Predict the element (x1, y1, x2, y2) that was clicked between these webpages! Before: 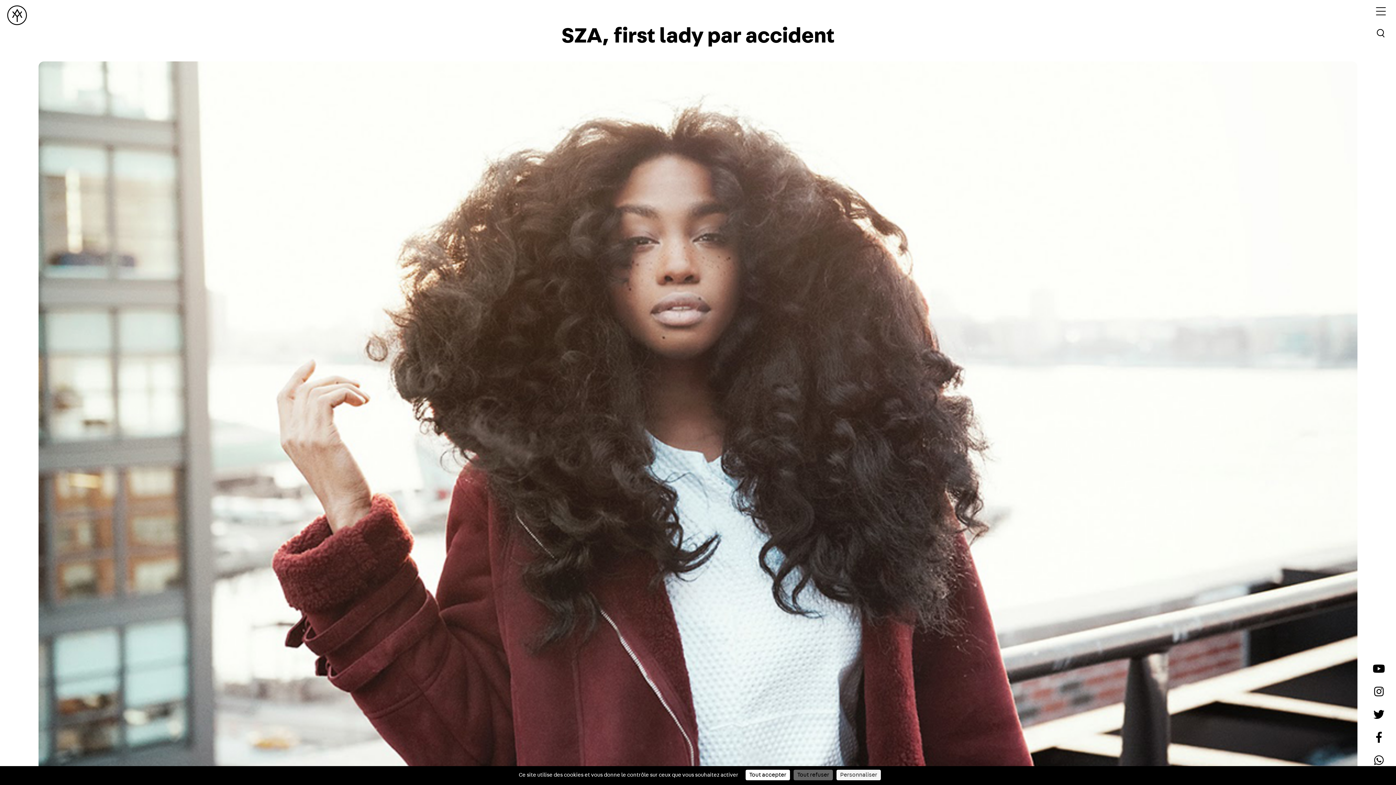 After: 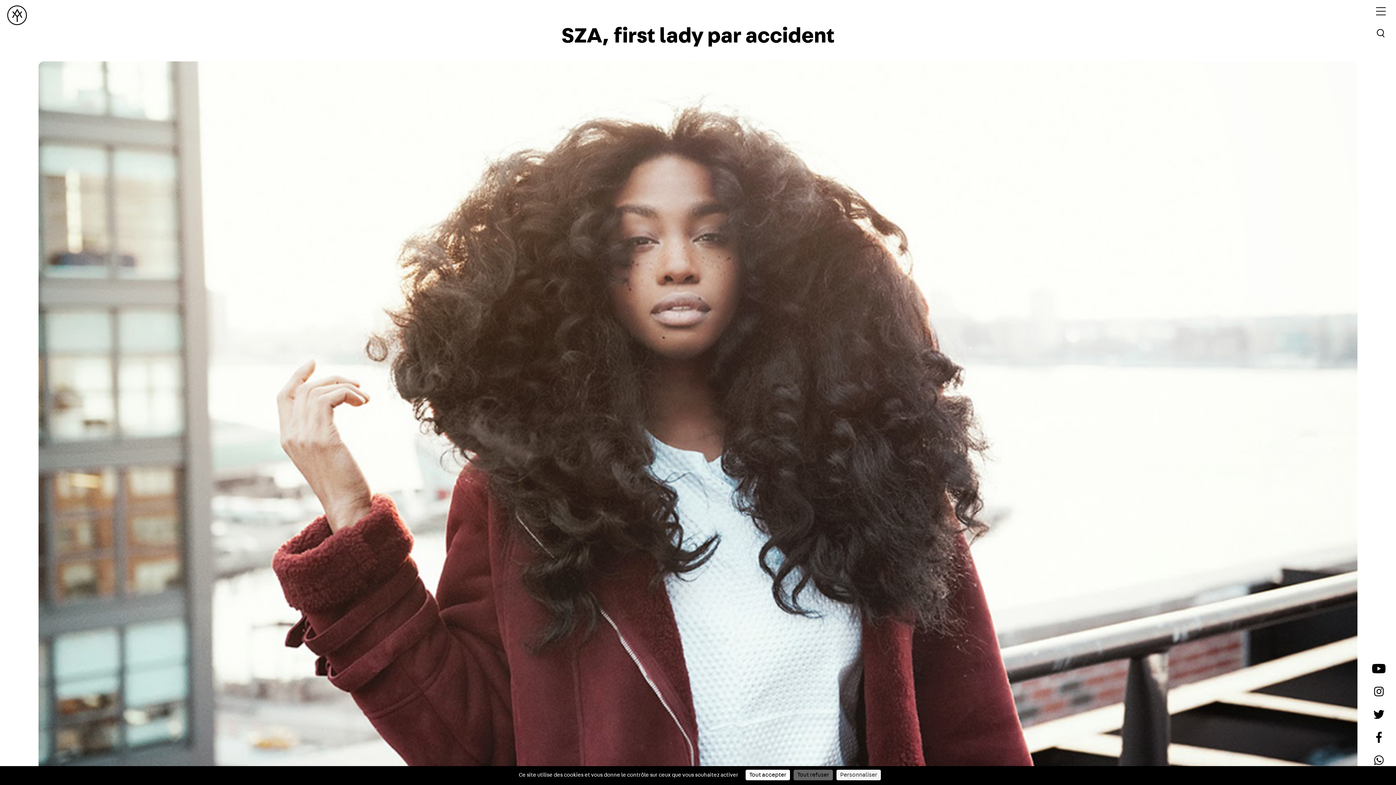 Action: bbox: (1373, 668, 1385, 674)